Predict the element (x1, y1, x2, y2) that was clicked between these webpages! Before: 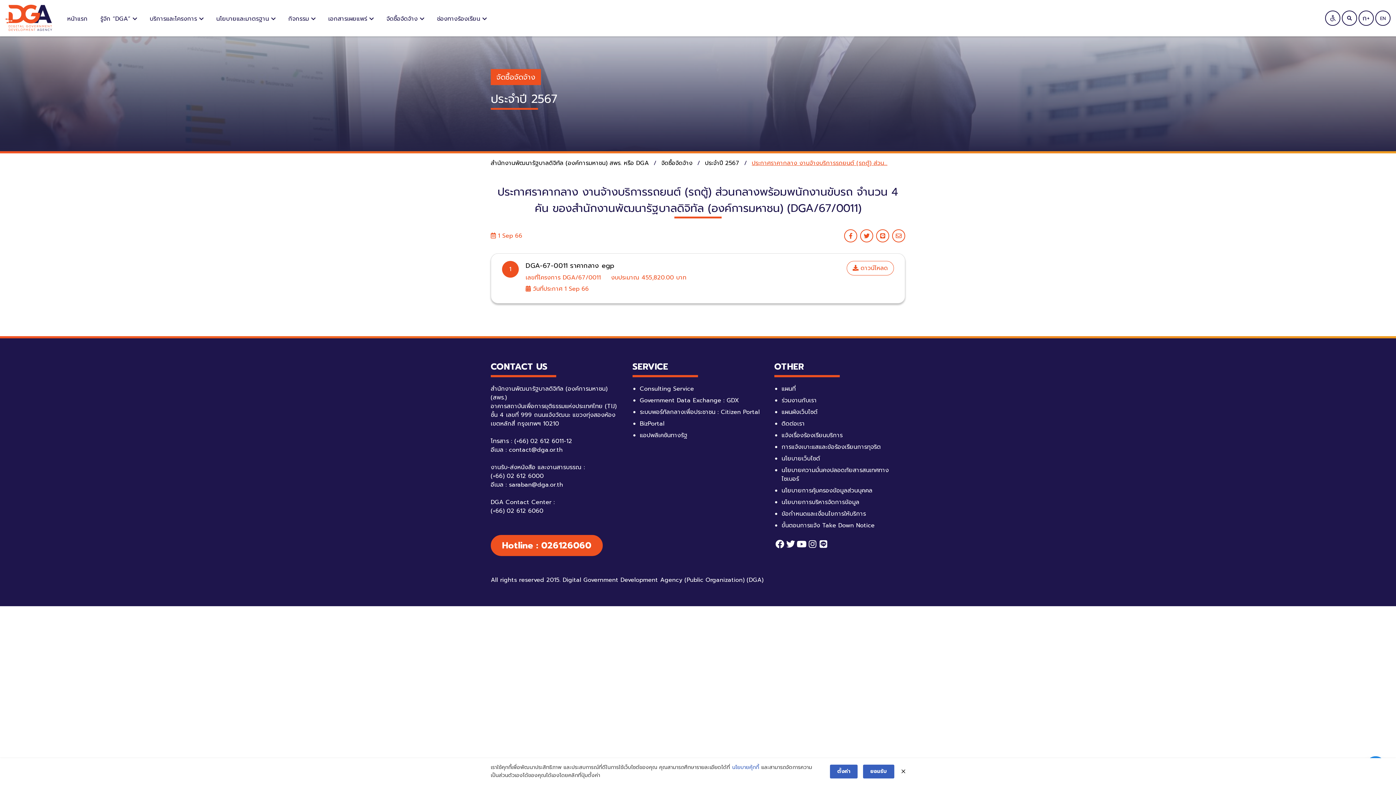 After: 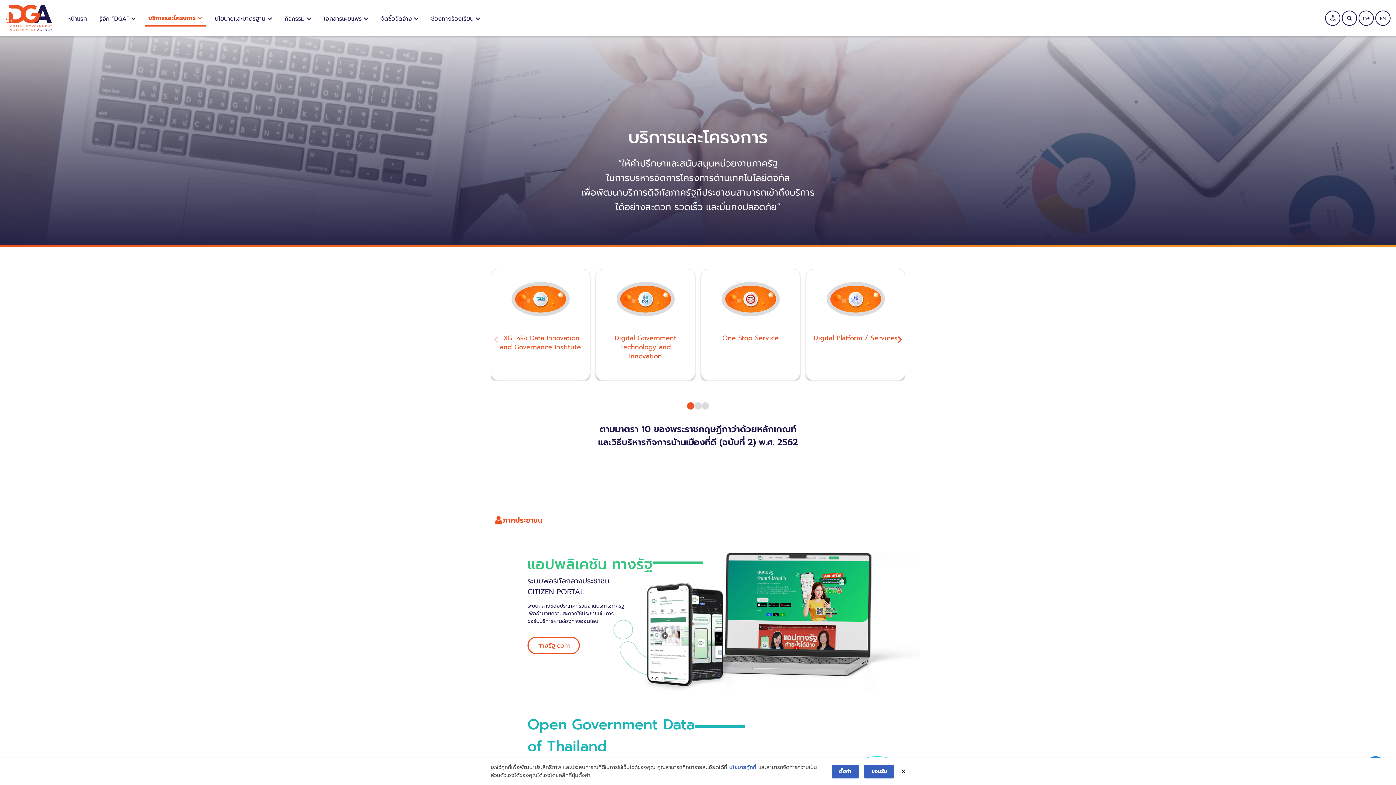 Action: bbox: (146, 10, 207, 25) label: บริการและโครงการ